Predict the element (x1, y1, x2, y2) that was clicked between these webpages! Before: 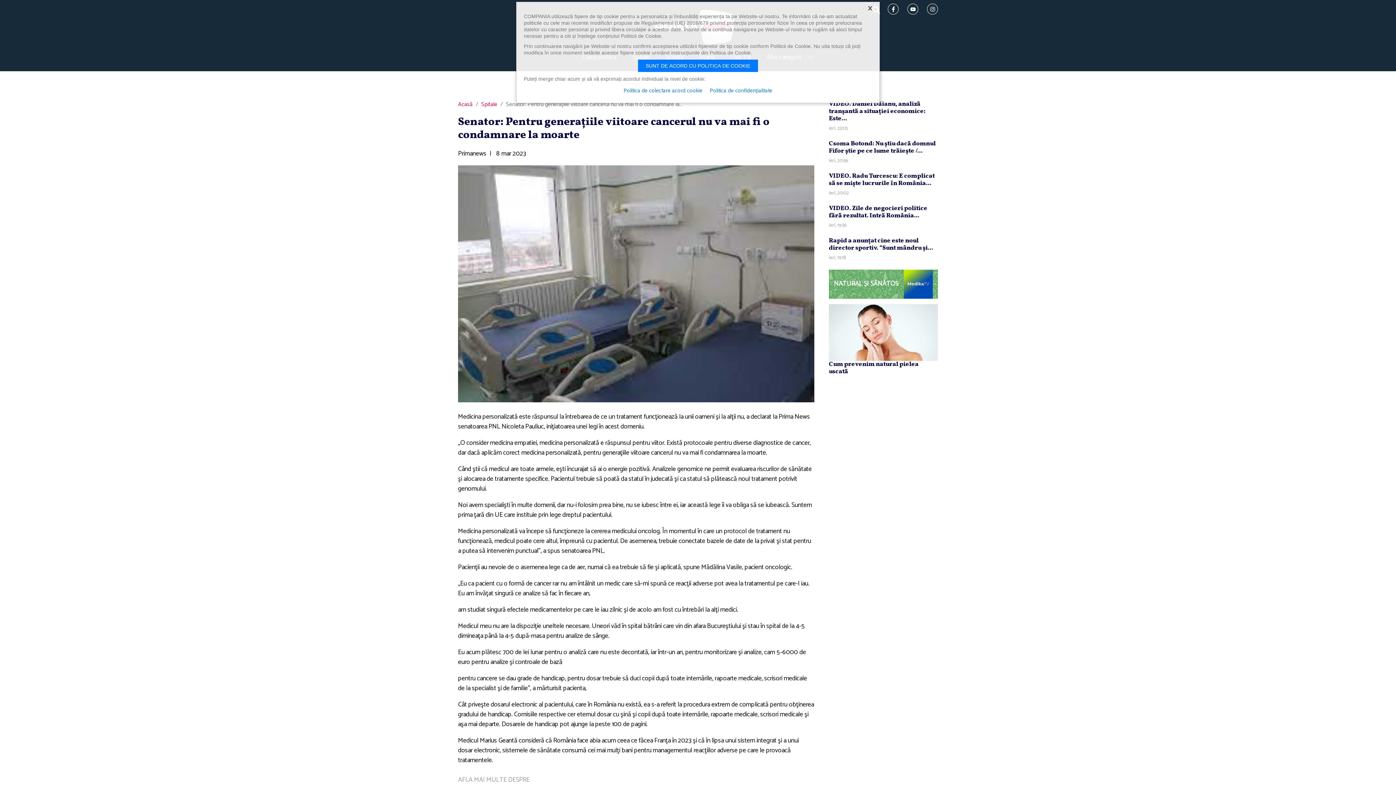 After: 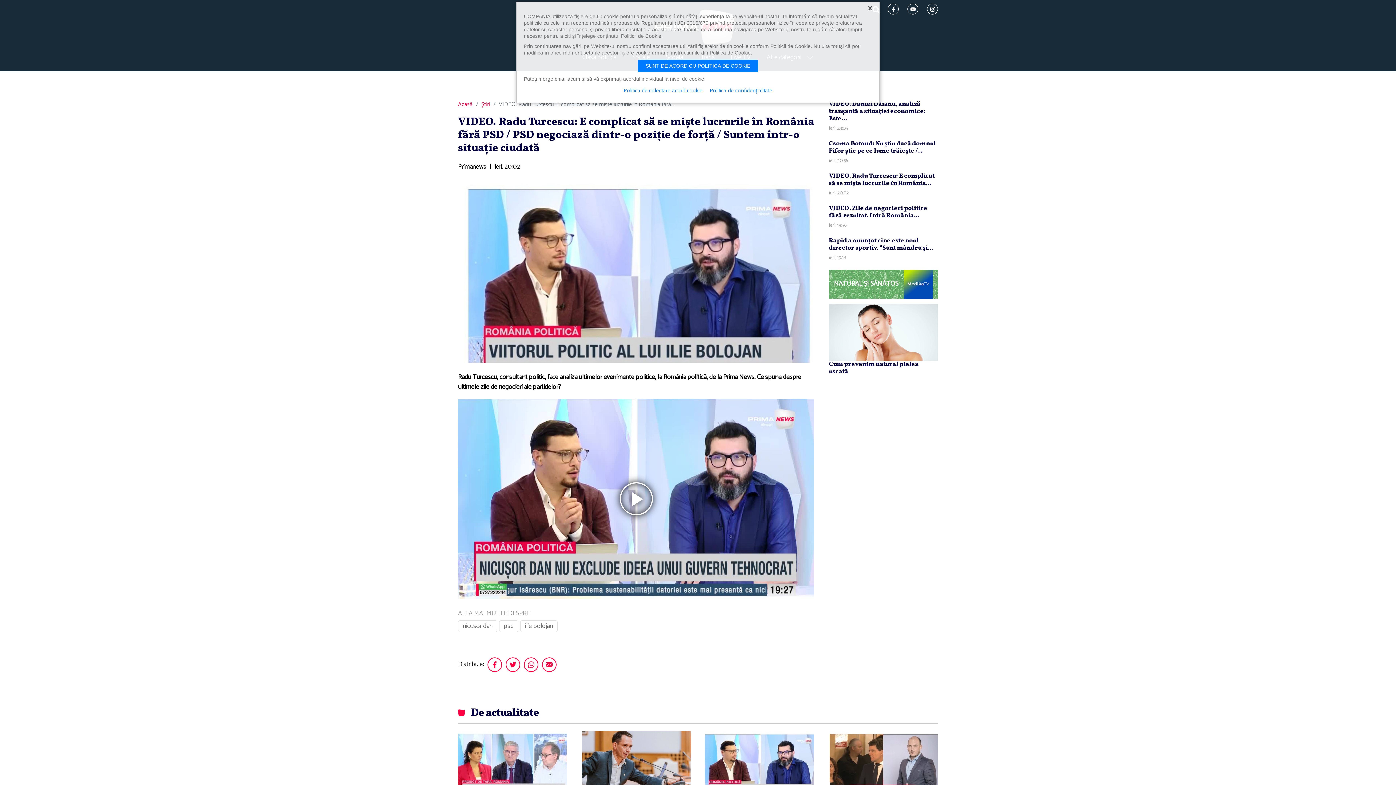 Action: bbox: (829, 171, 934, 187) label: VIDEO. Radu Turcescu: E complicat să se mişte lucrurile în România...